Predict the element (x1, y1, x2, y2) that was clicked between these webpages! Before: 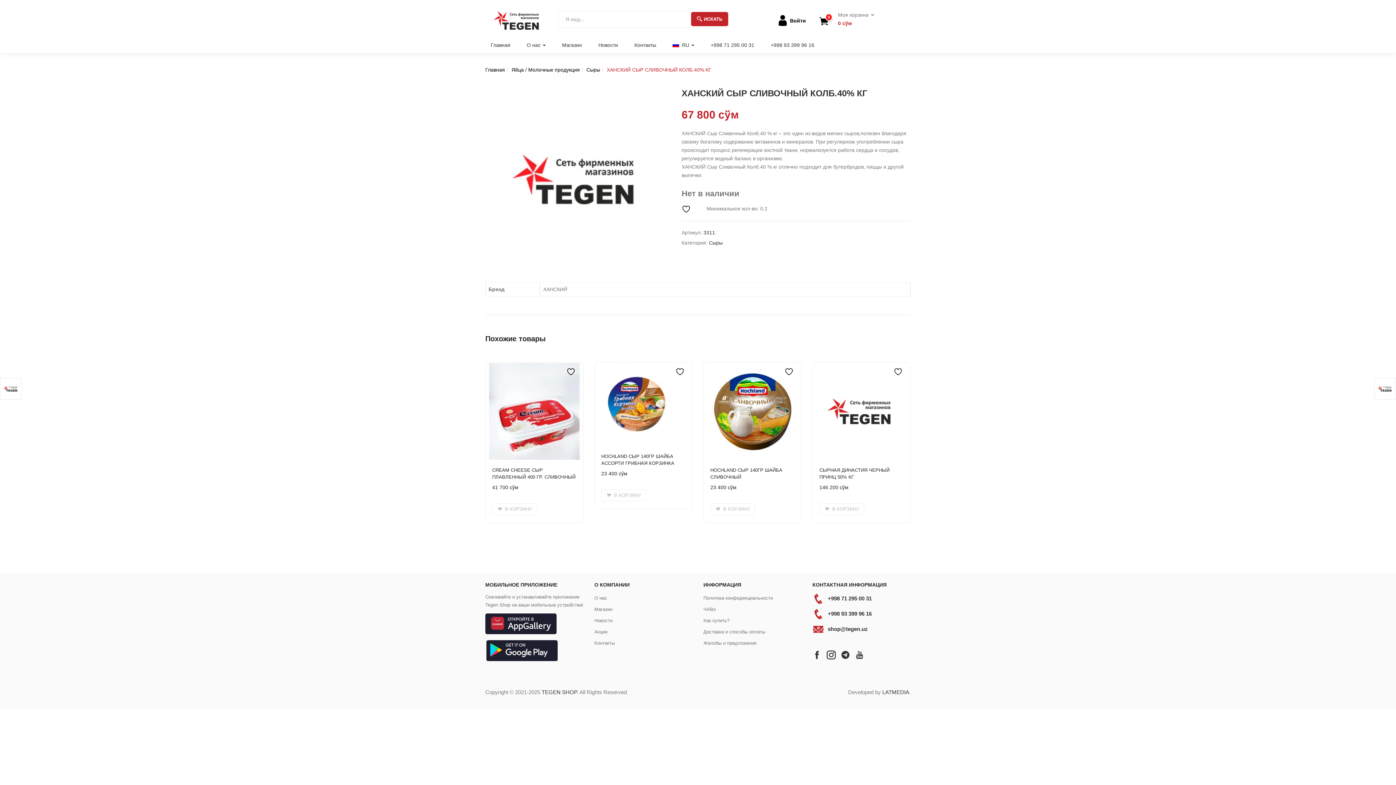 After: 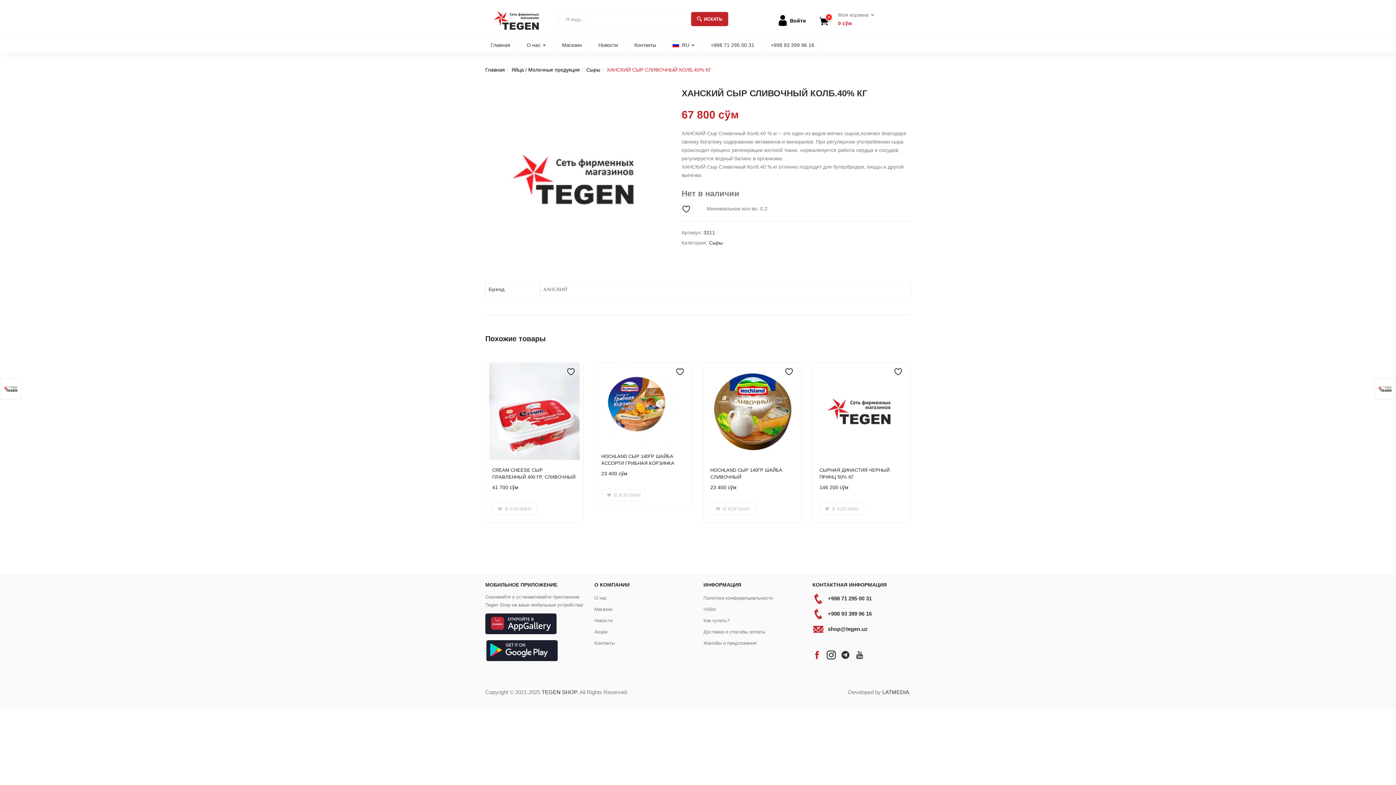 Action: label: 

 bbox: (812, 654, 821, 659)